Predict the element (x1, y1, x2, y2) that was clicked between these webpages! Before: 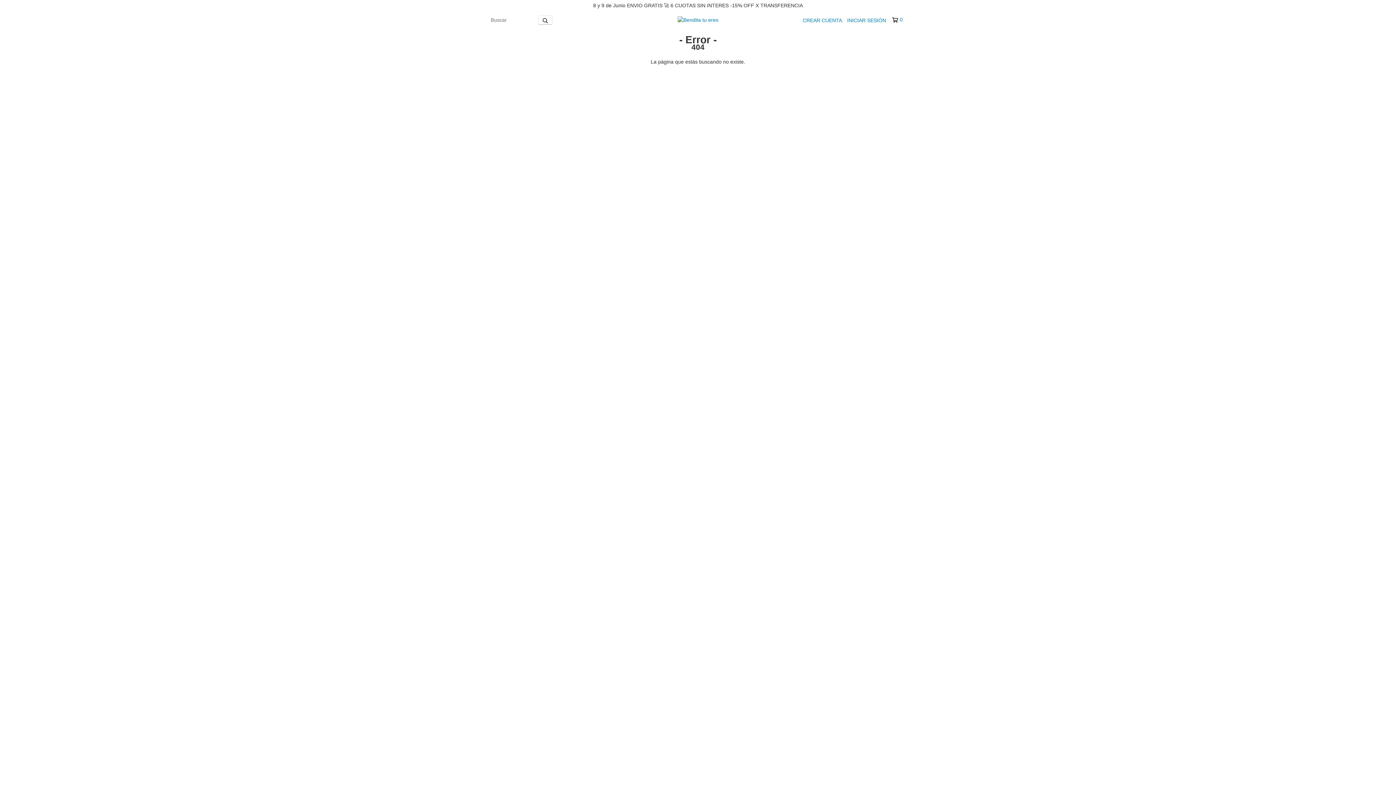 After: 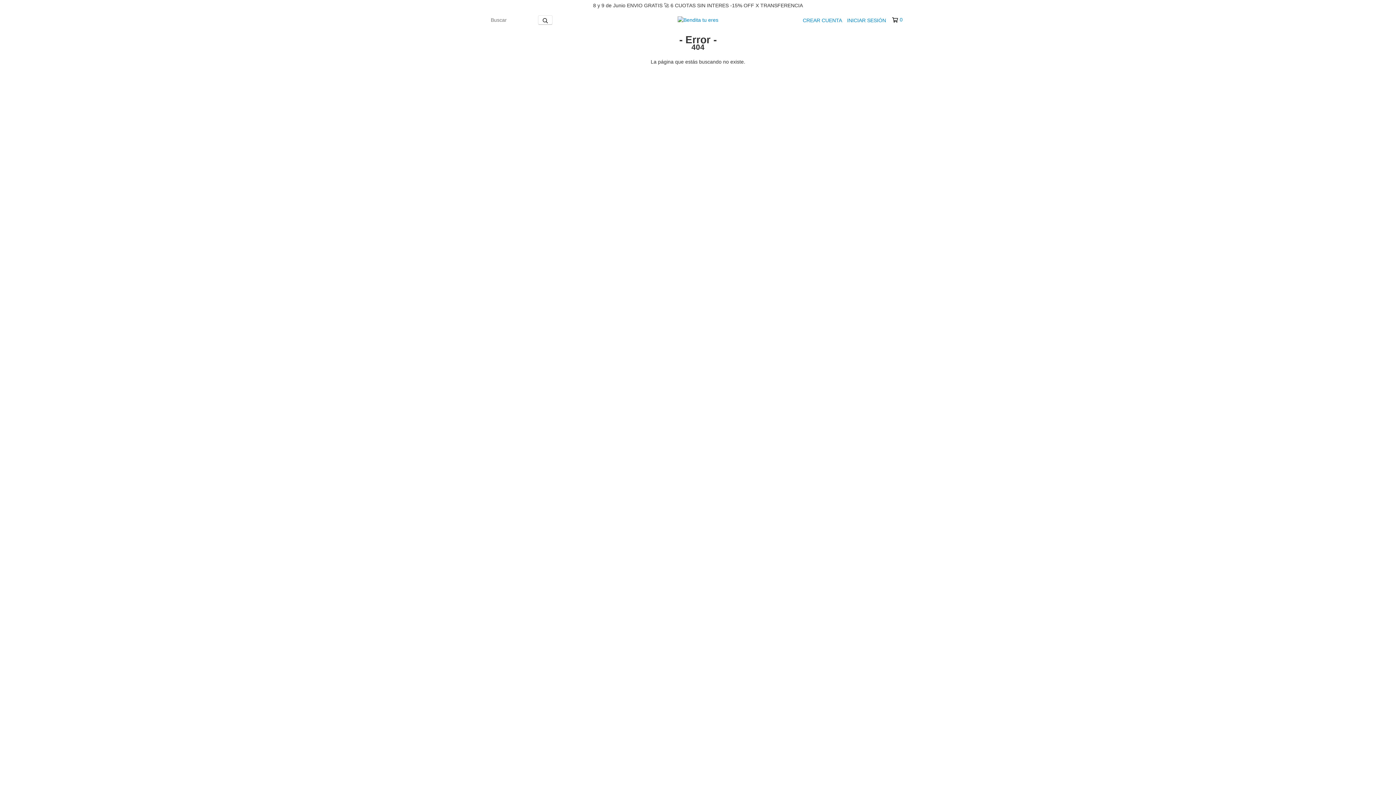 Action: label: 0 bbox: (892, 16, 902, 23)